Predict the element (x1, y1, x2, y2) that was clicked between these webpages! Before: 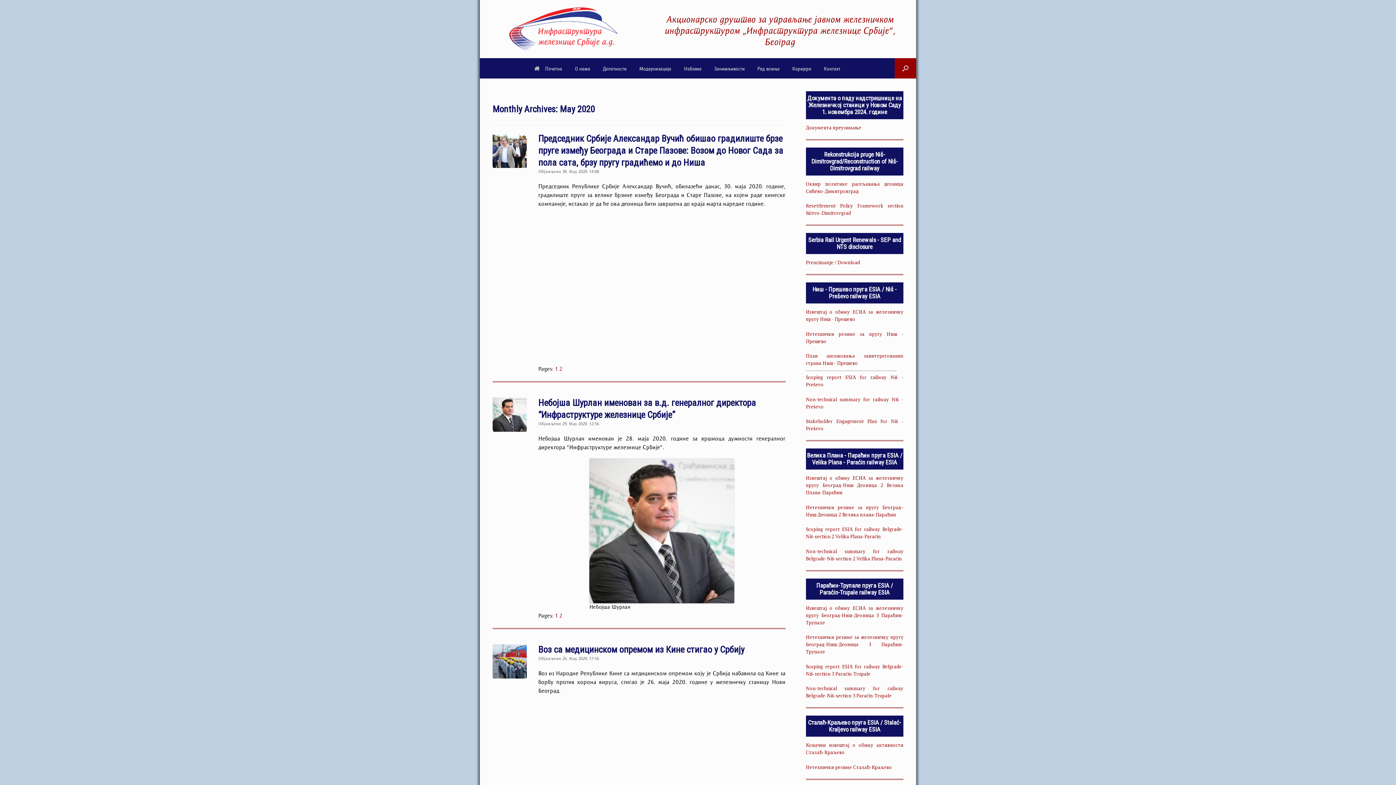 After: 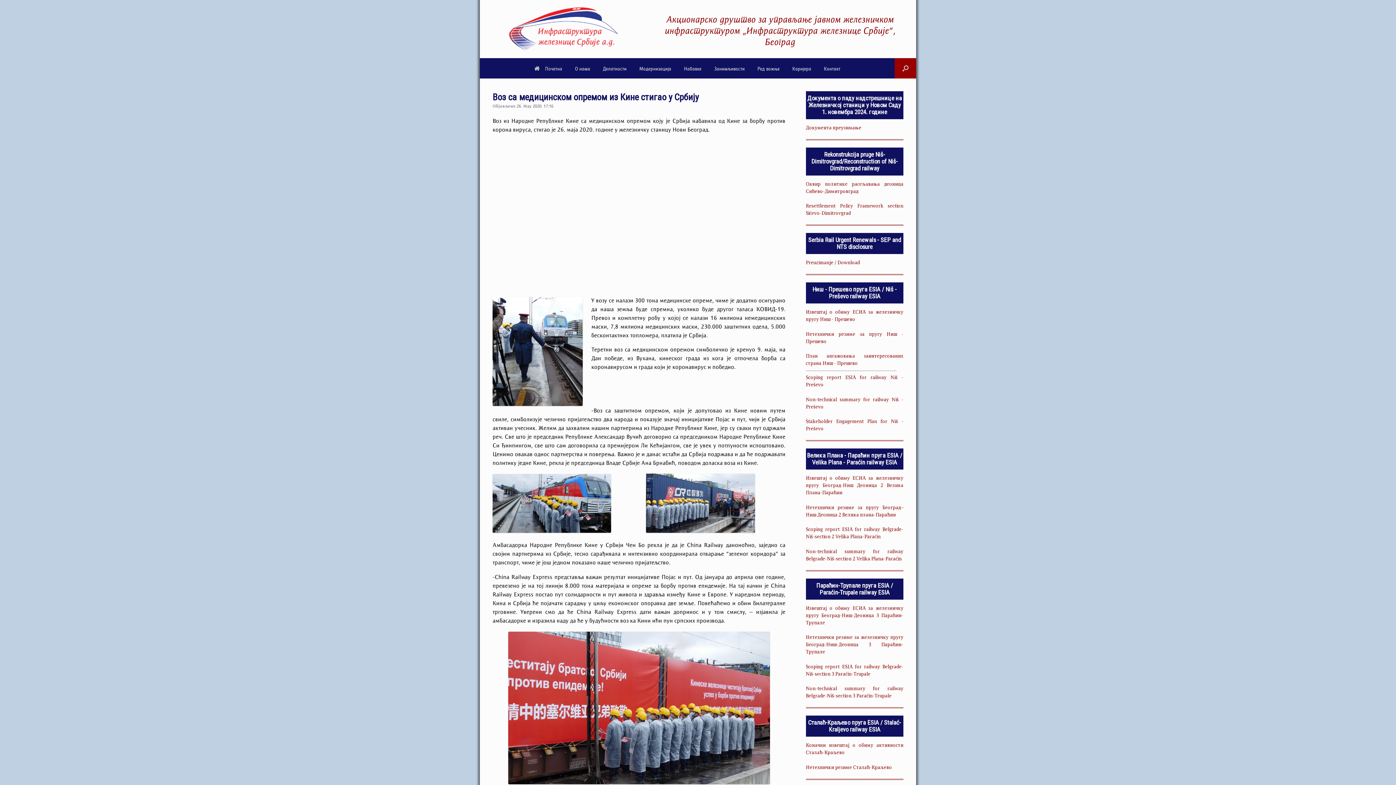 Action: label: Воз са медицинском опремом из Кине стигао у Србију bbox: (538, 644, 744, 655)